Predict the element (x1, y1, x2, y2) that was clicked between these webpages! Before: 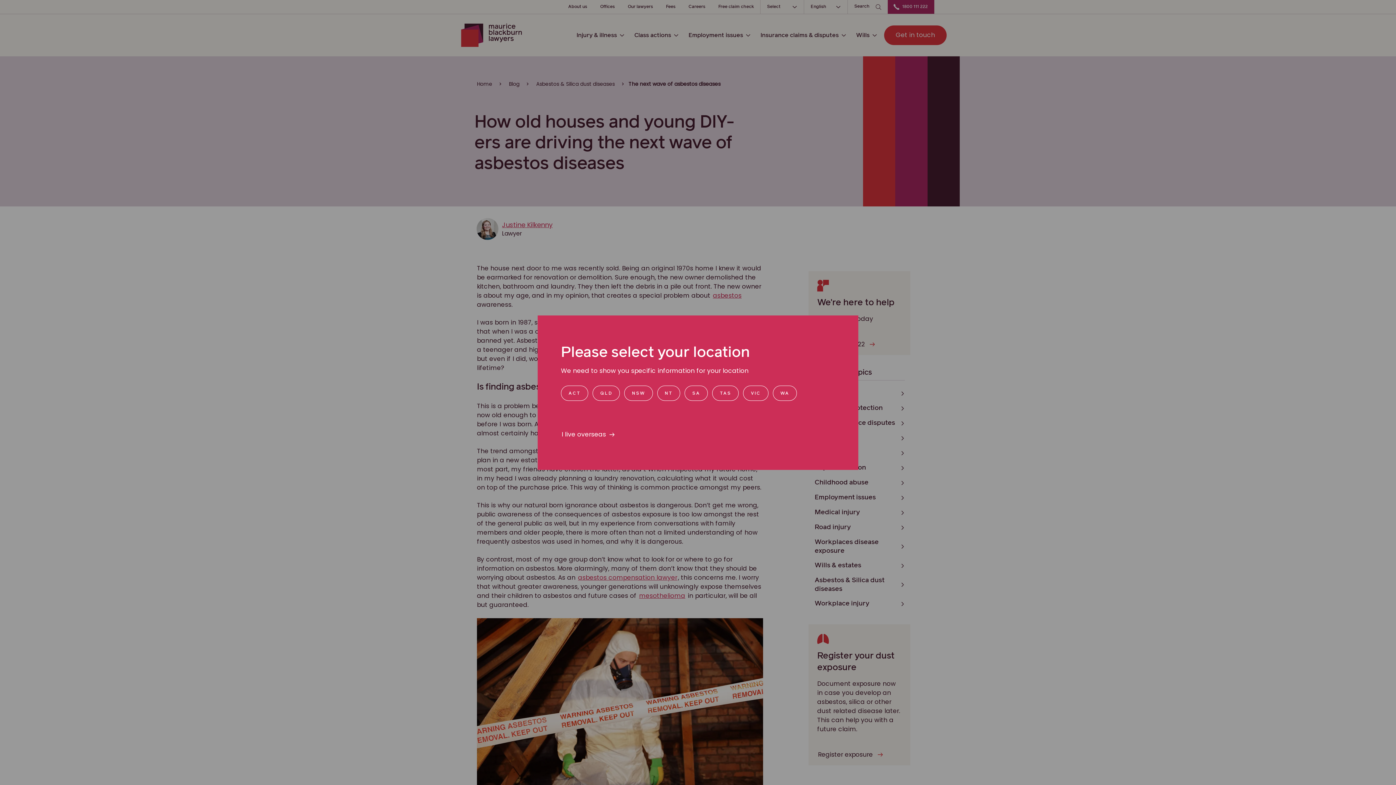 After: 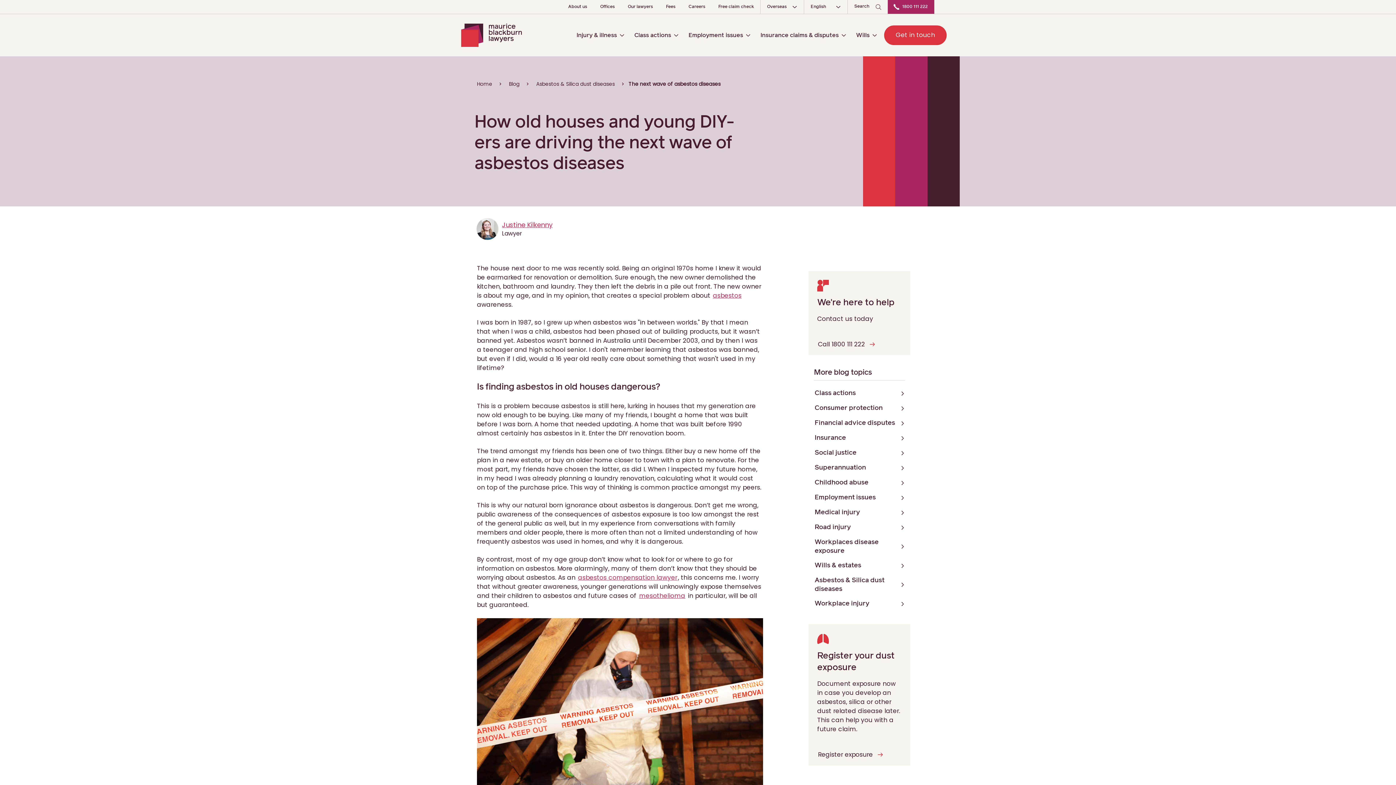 Action: bbox: (561, 428, 606, 440) label: I live overseas